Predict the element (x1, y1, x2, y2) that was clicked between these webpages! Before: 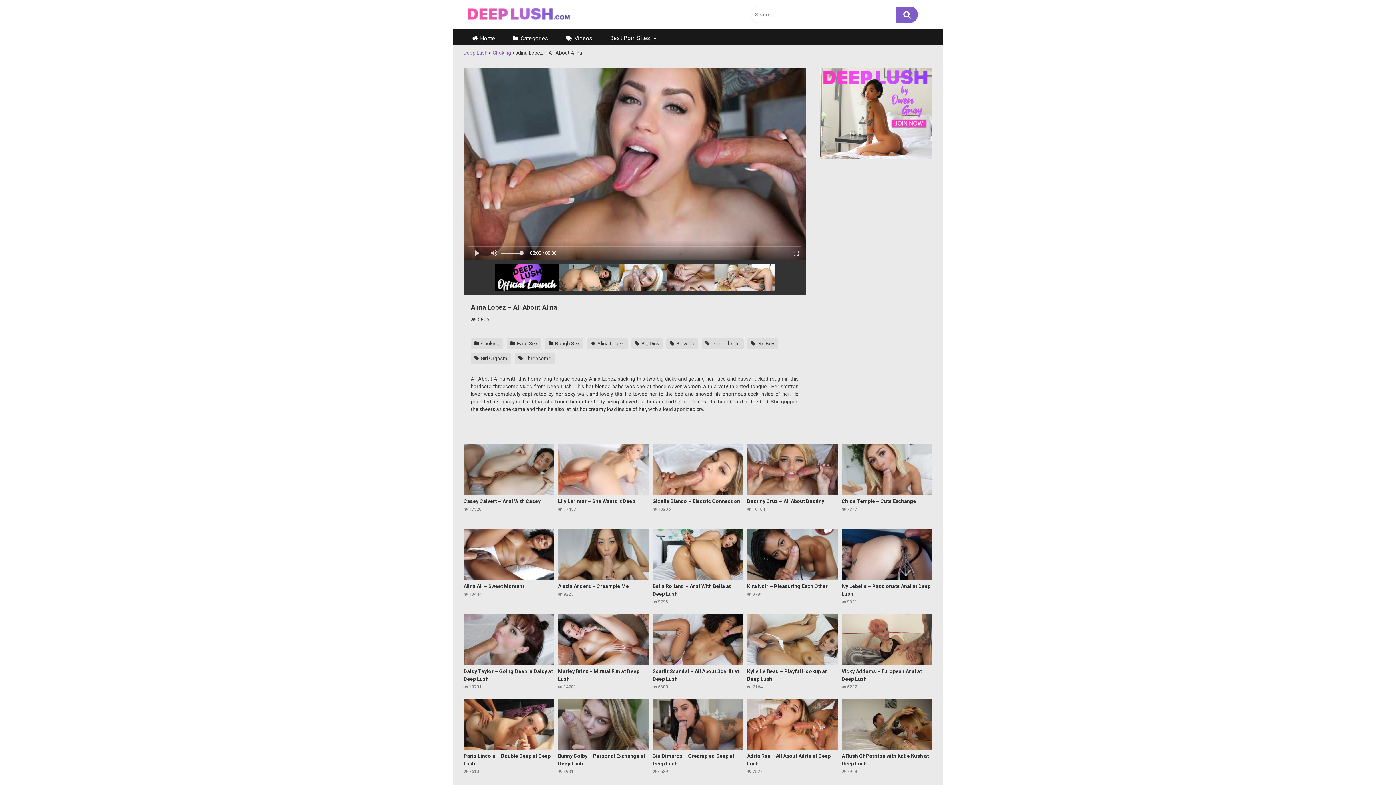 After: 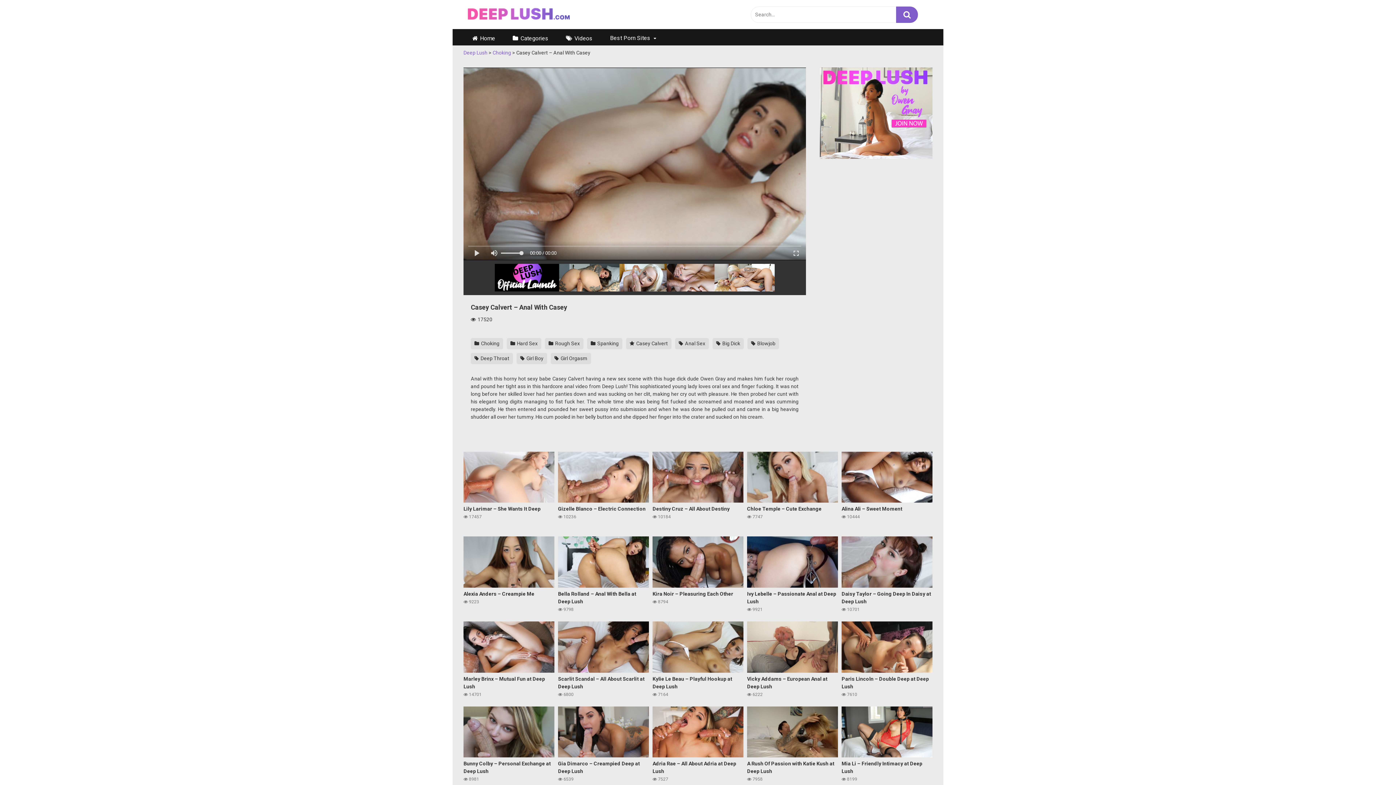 Action: label: Casey Calvert – Anal With Casey
 17520 bbox: (463, 444, 554, 520)